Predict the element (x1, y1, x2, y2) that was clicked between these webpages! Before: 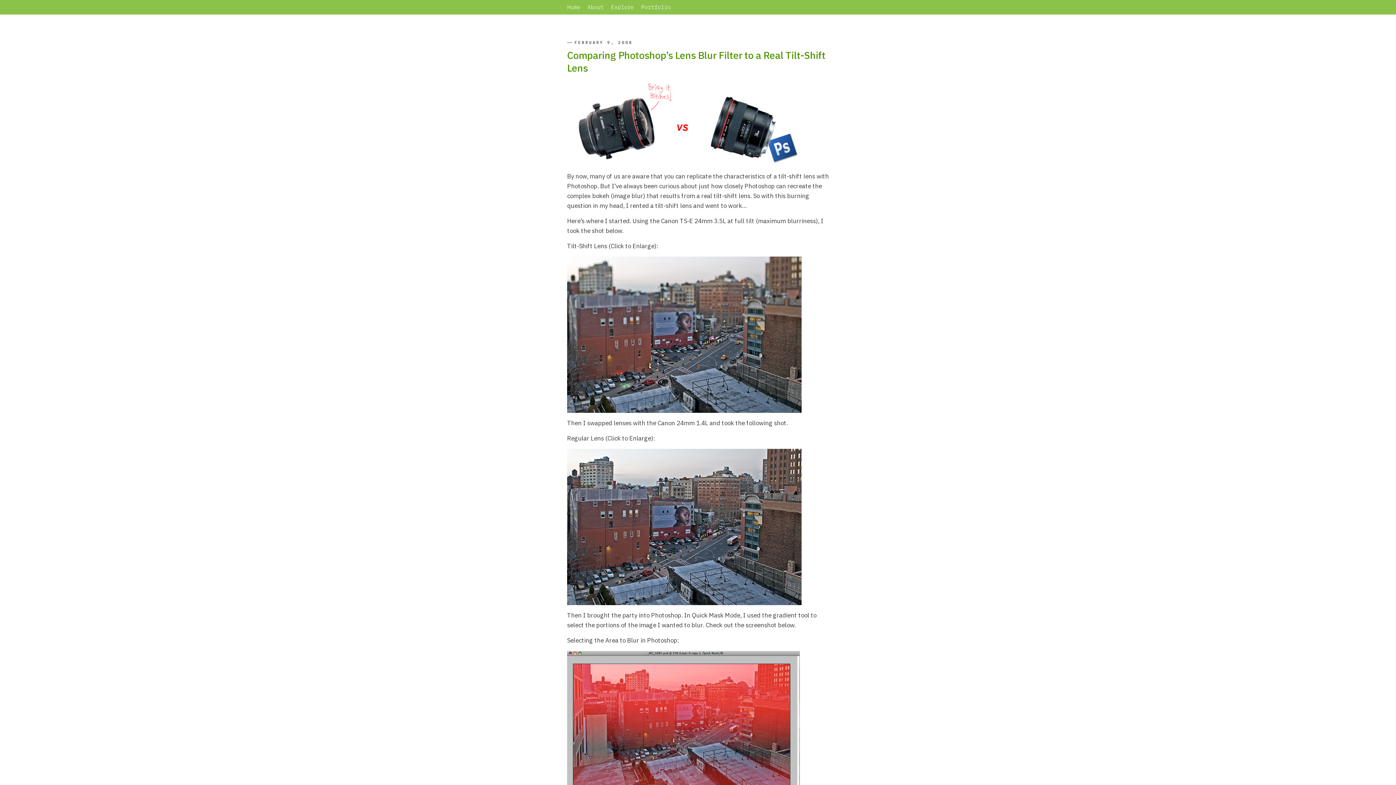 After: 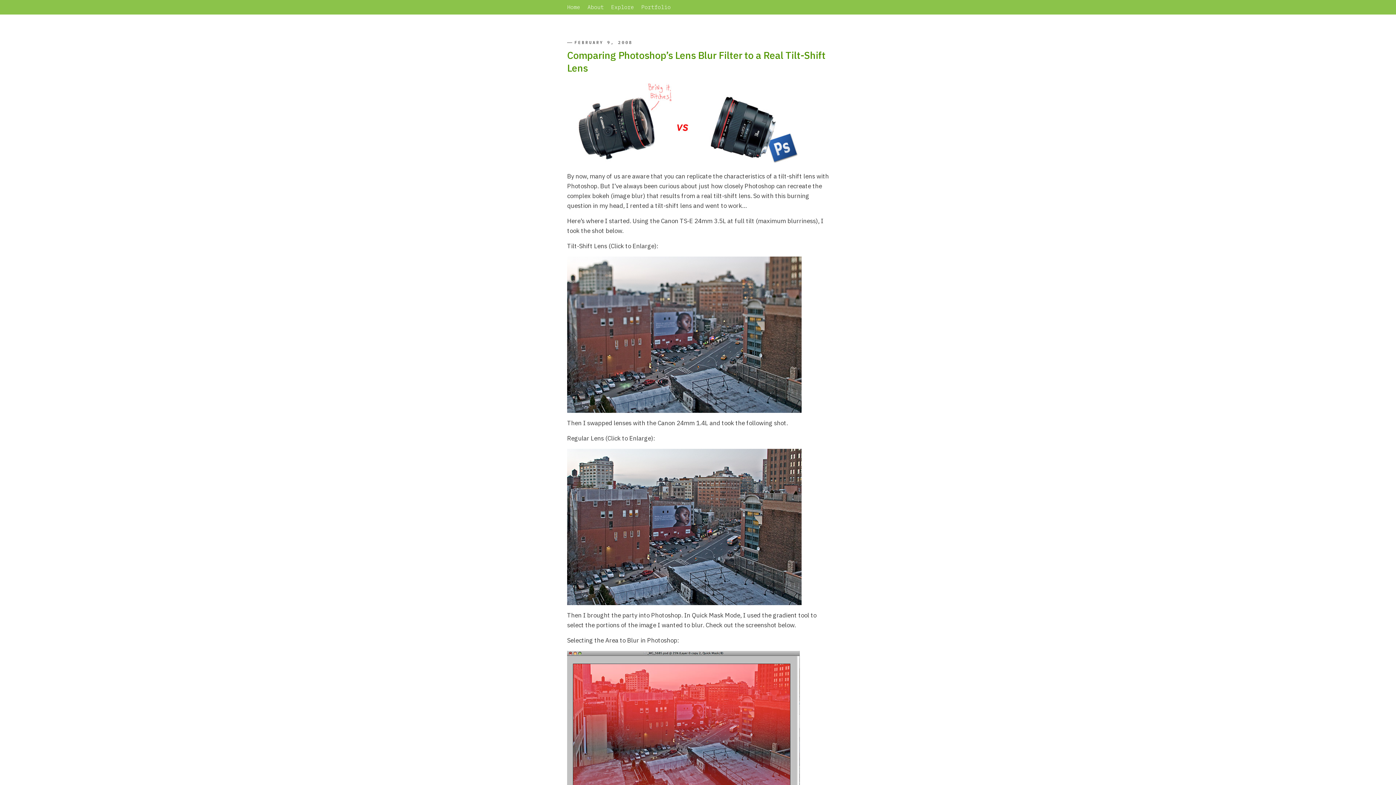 Action: label: Comparing Photoshop’s Lens Blur Filter to a Real Tilt-Shift Lens bbox: (567, 48, 829, 74)